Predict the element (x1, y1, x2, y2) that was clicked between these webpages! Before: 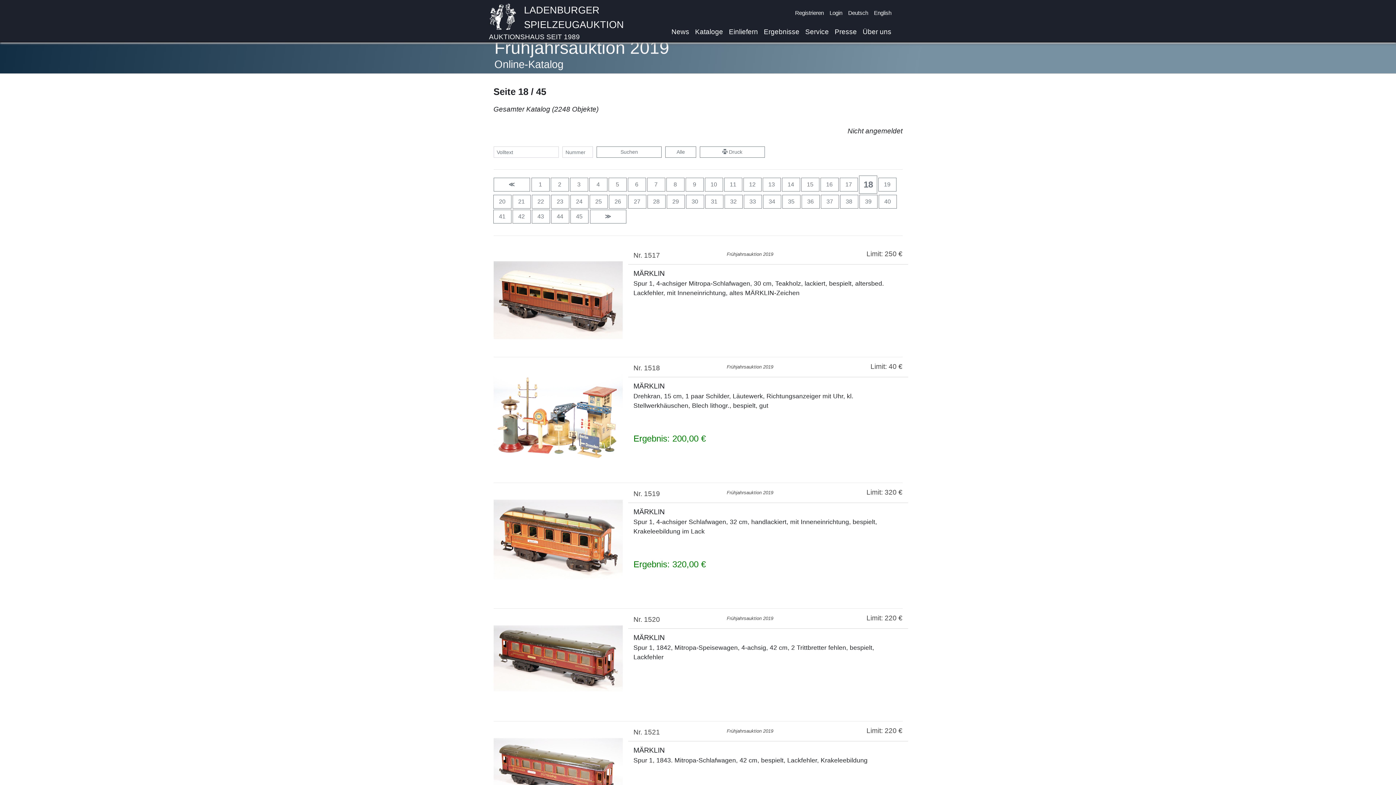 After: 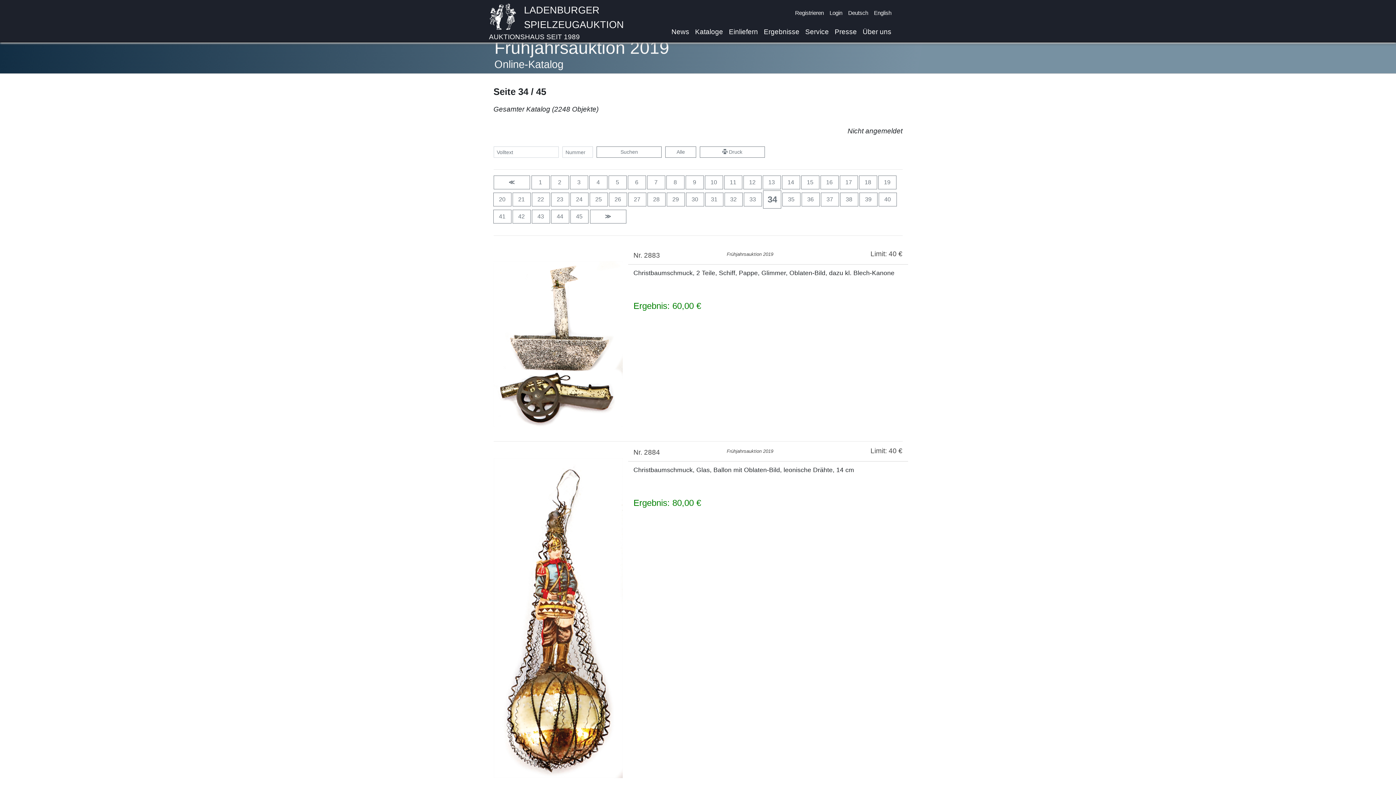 Action: label: 34 bbox: (763, 194, 781, 208)